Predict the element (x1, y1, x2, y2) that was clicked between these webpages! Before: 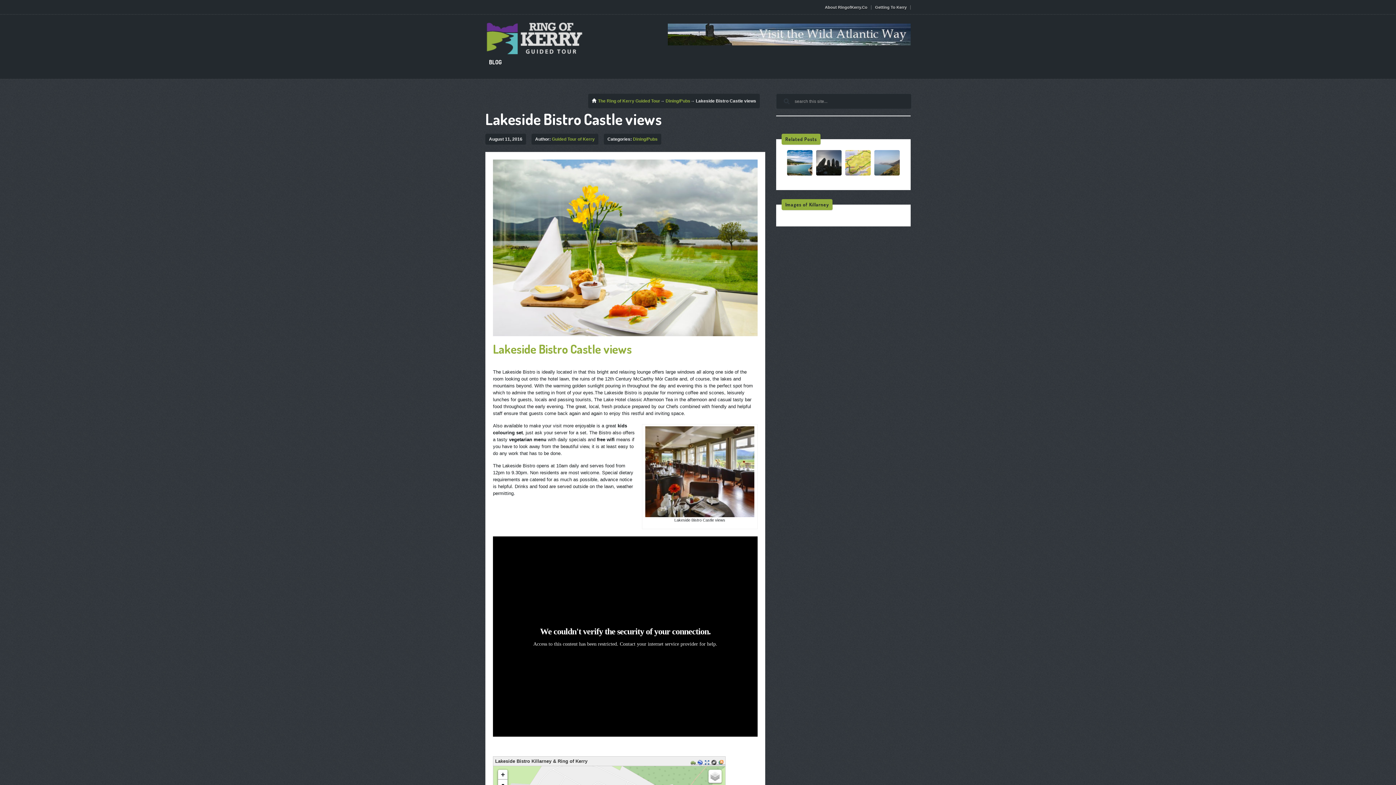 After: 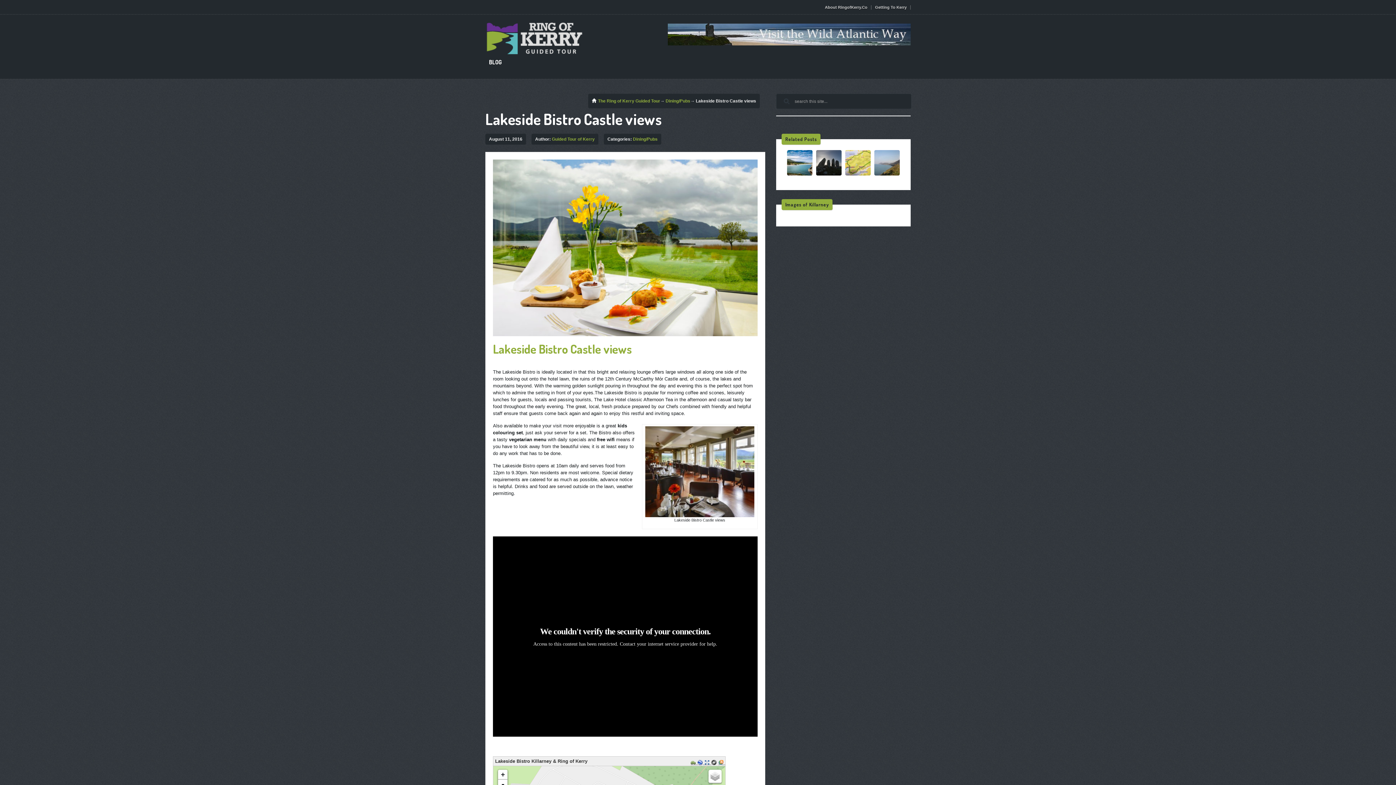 Action: bbox: (711, 759, 718, 765)